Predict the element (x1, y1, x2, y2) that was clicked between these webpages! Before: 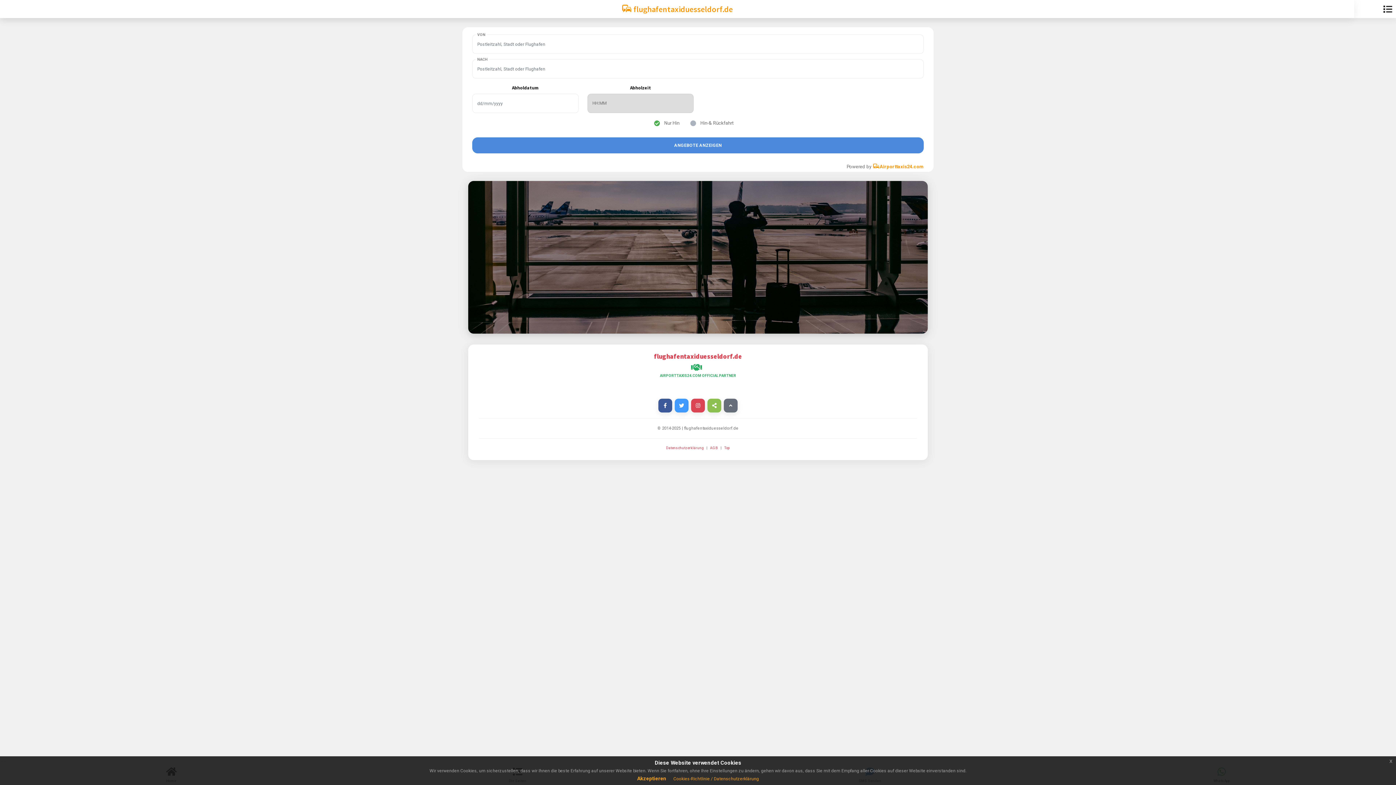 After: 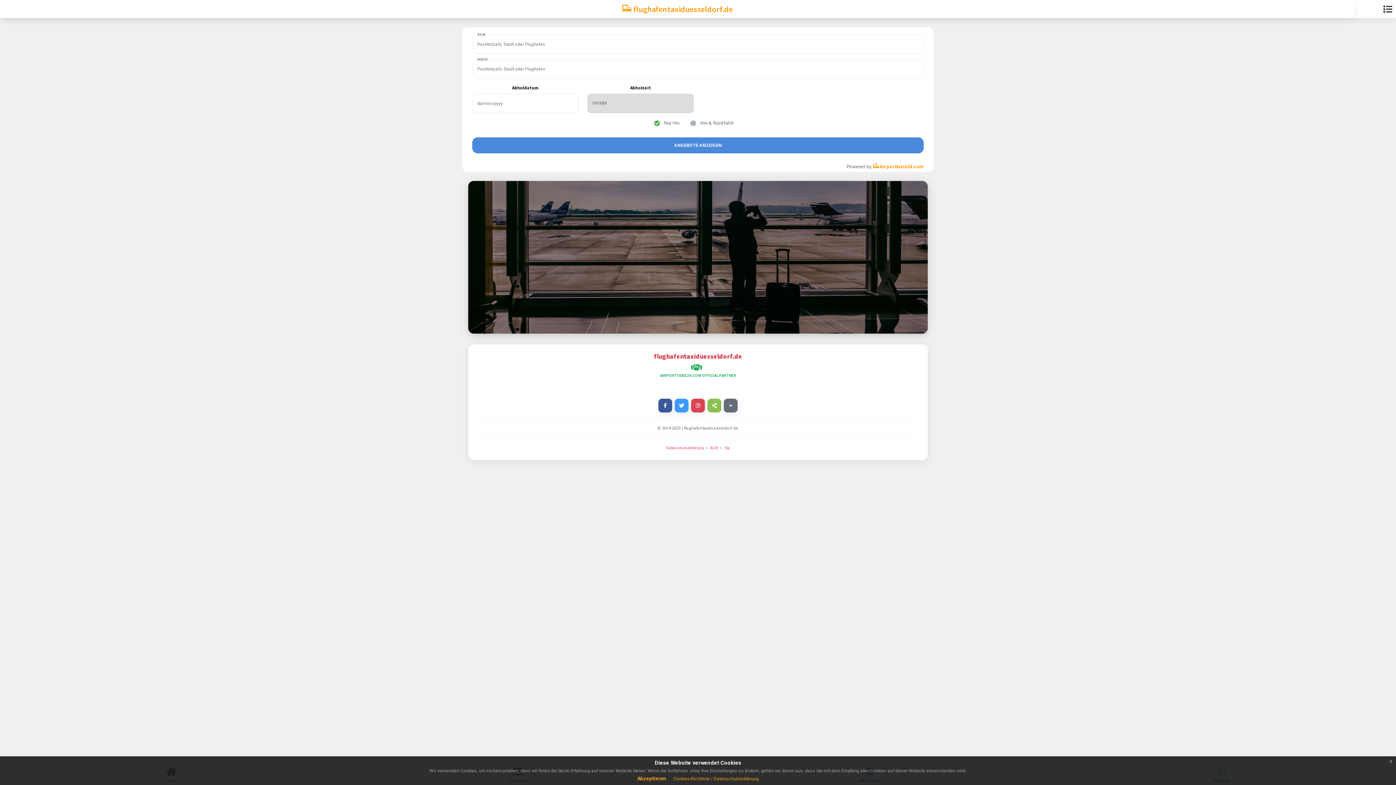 Action: bbox: (707, 398, 721, 412)